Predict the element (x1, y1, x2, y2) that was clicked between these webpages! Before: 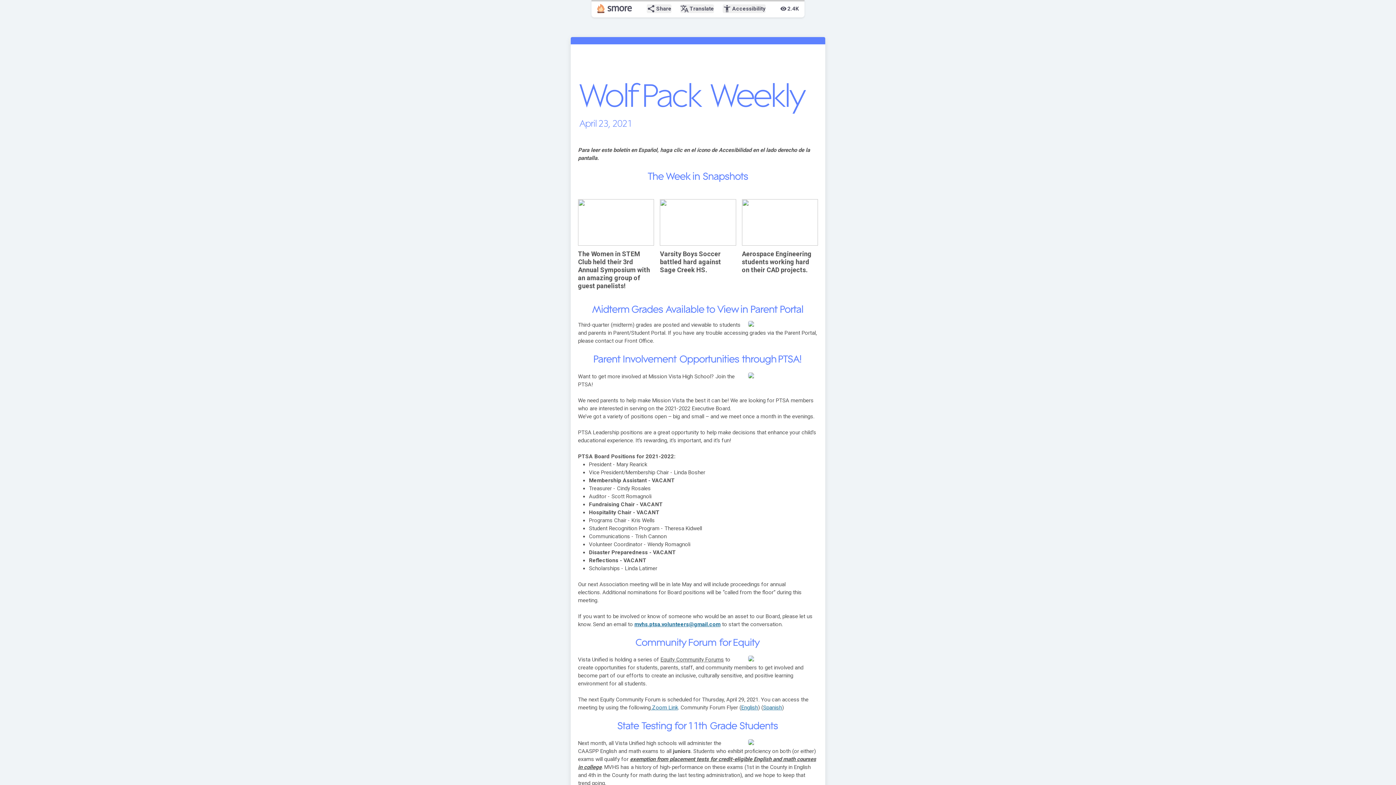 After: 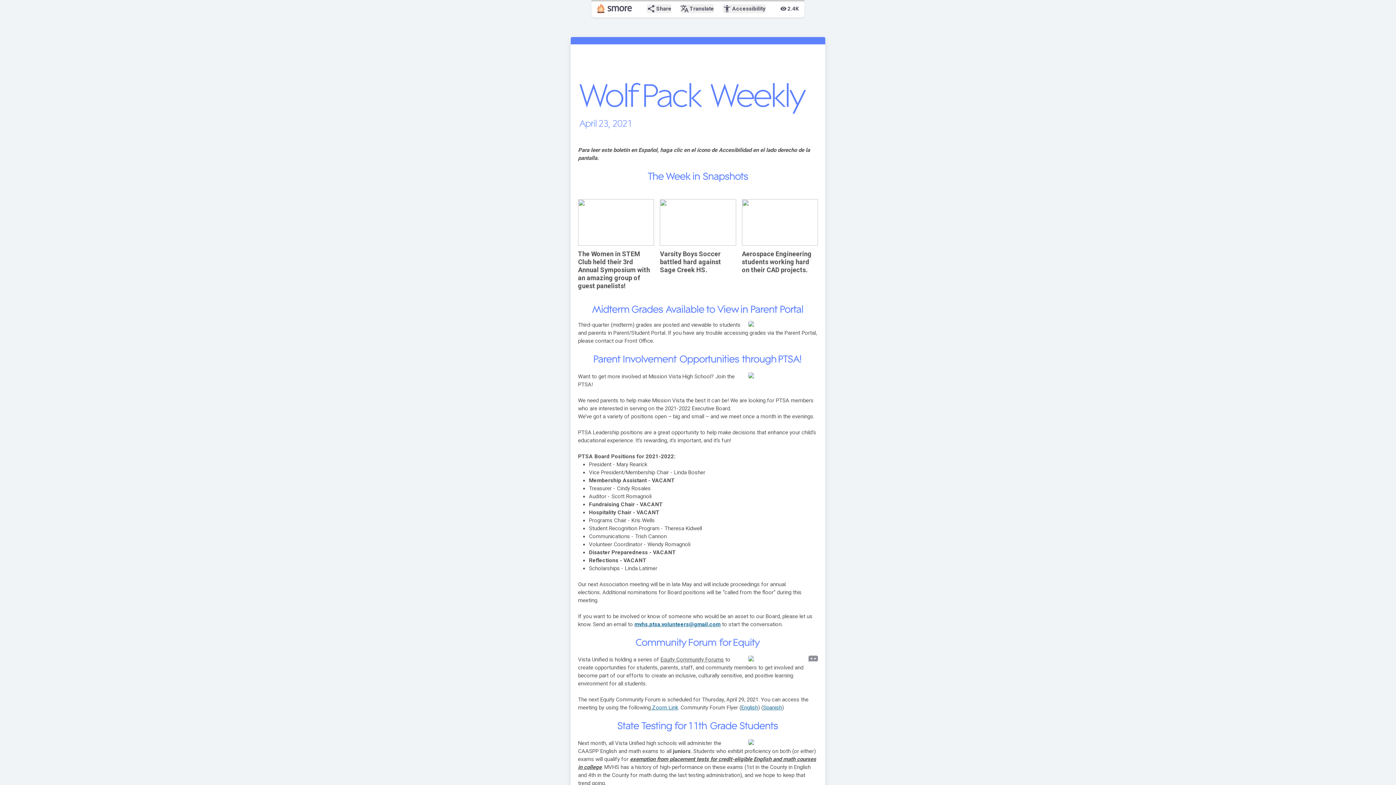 Action: bbox: (748, 656, 818, 661)